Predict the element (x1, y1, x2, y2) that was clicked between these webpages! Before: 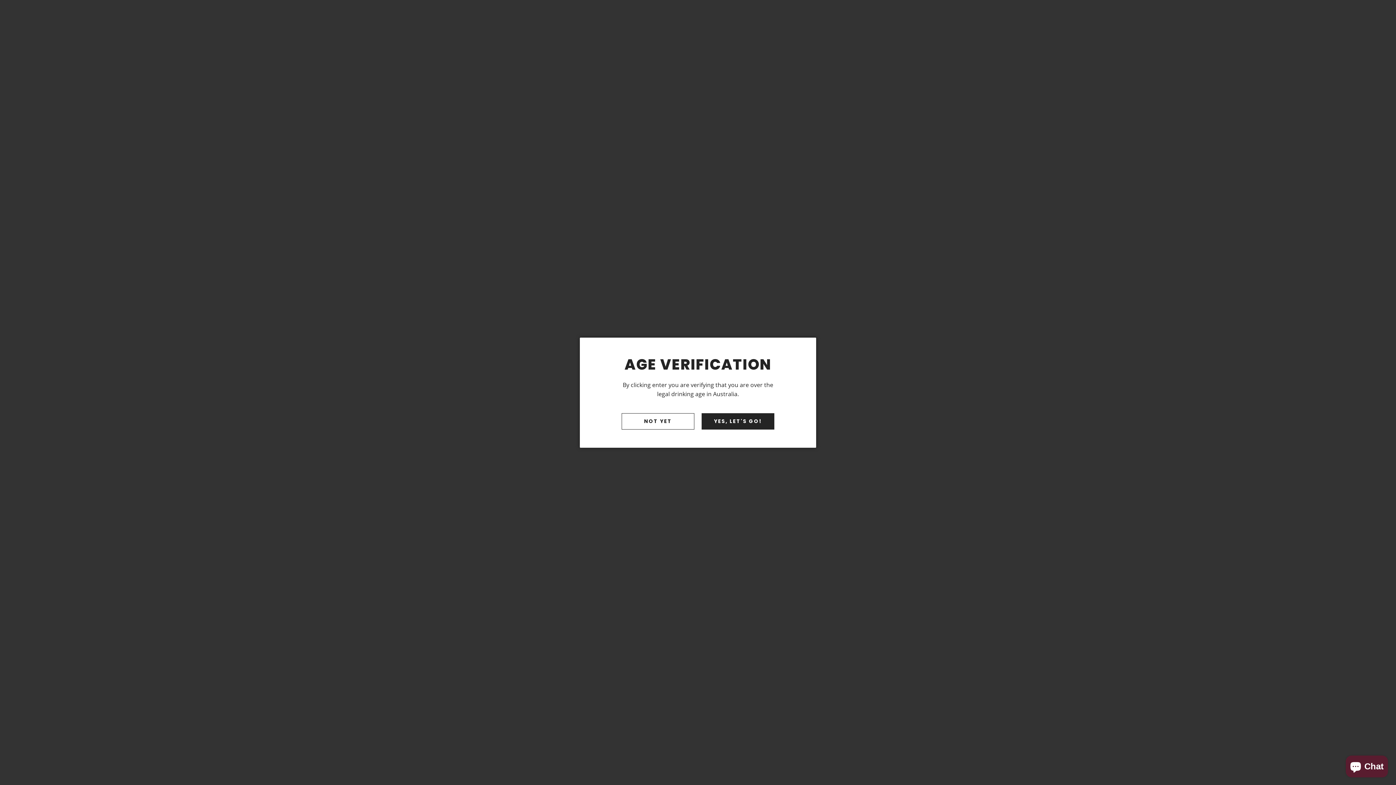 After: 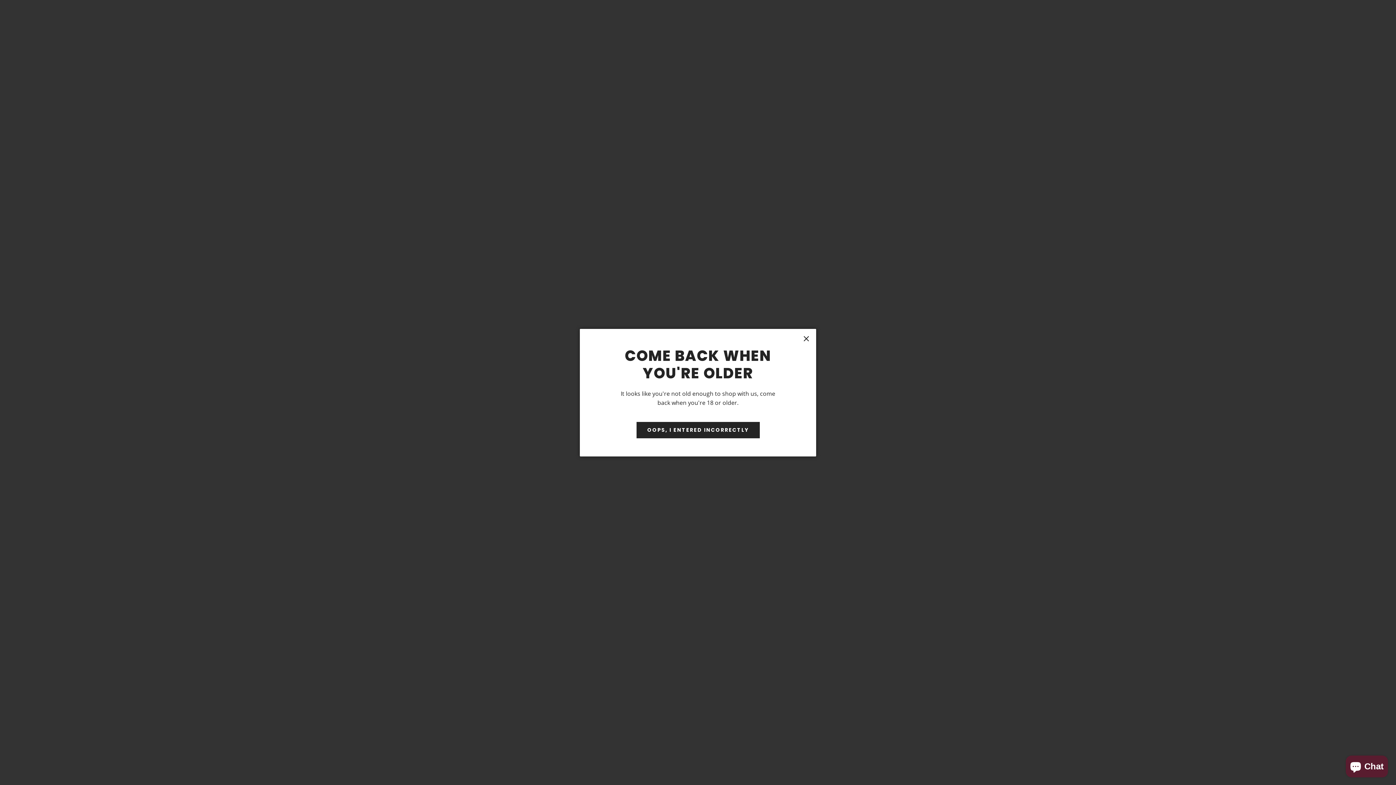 Action: bbox: (621, 413, 694, 429) label: NOT YET